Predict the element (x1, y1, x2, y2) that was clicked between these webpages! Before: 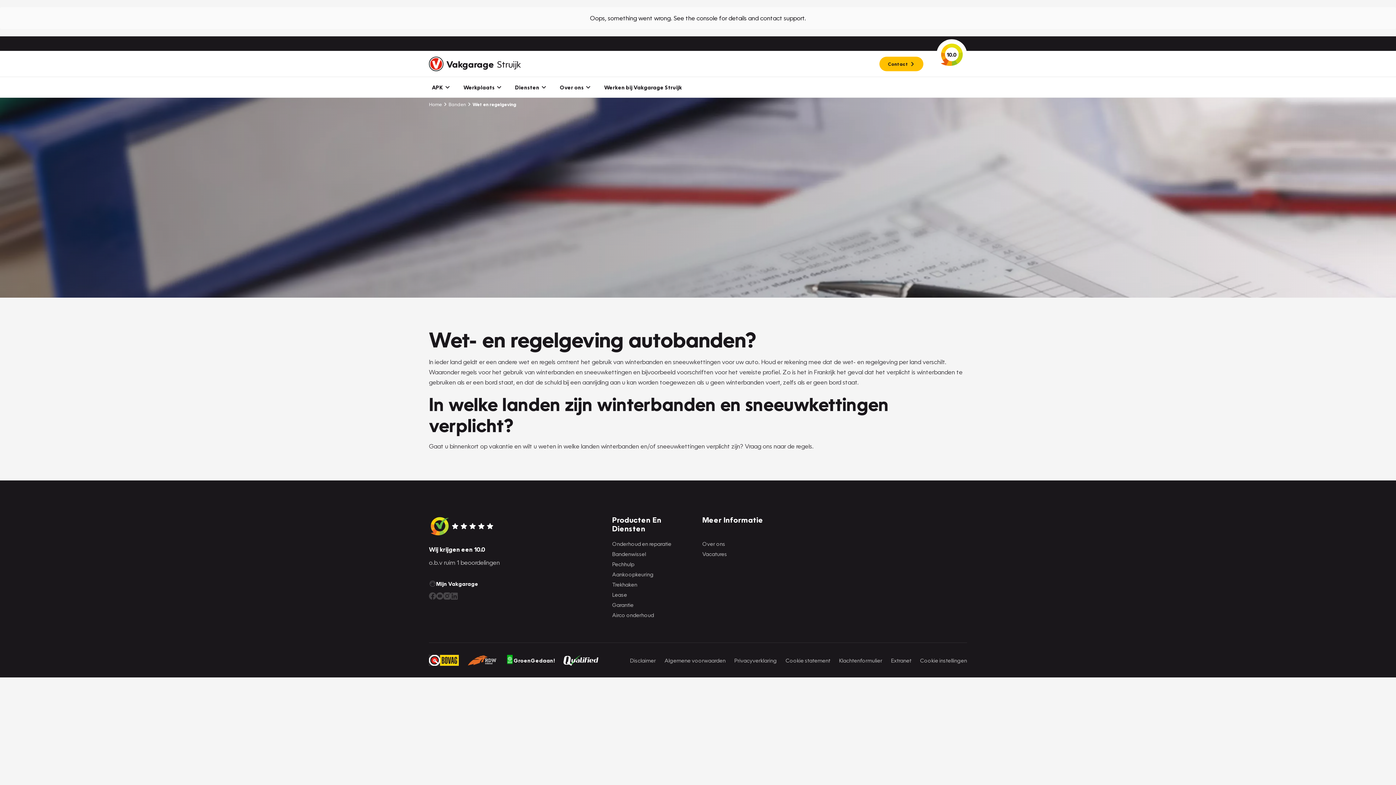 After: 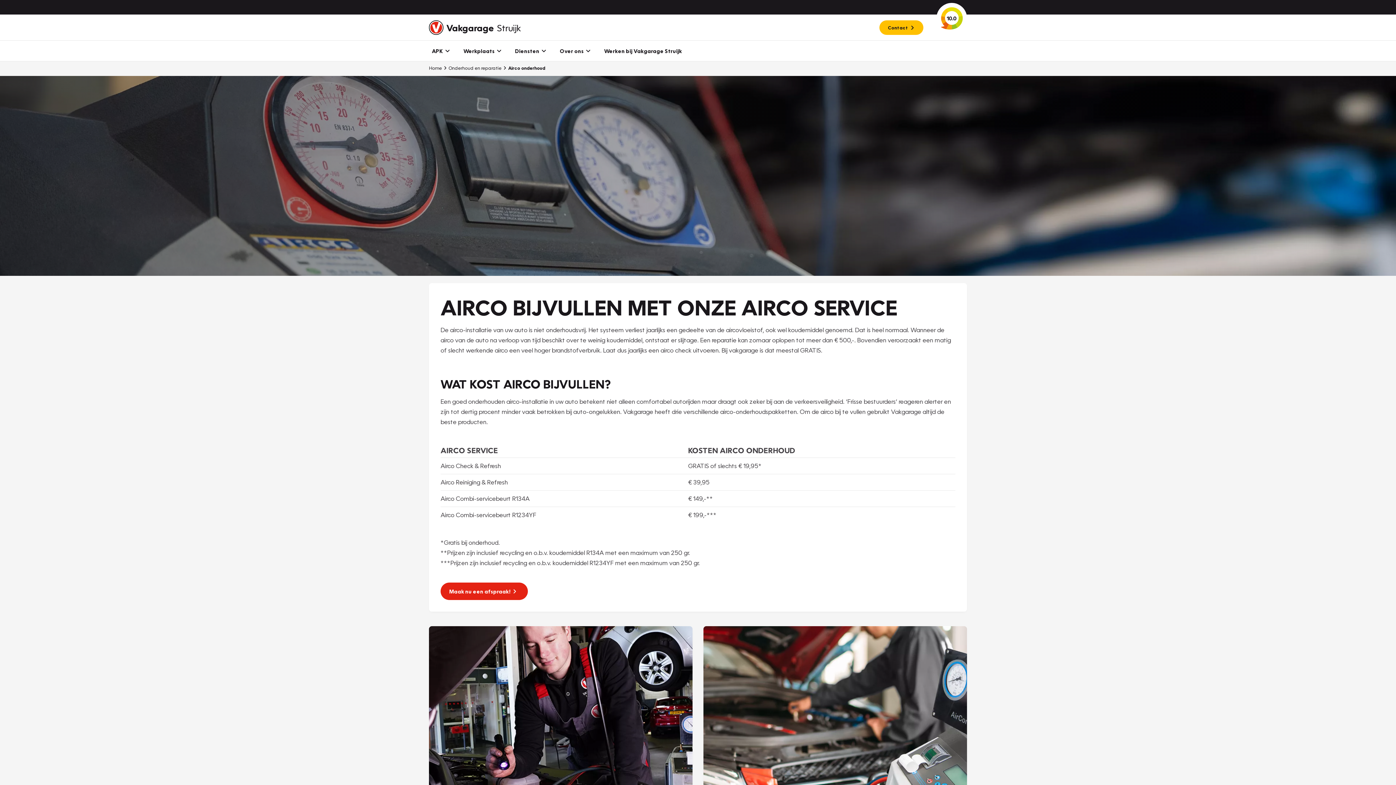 Action: bbox: (612, 610, 696, 619) label: Airco onderhoud